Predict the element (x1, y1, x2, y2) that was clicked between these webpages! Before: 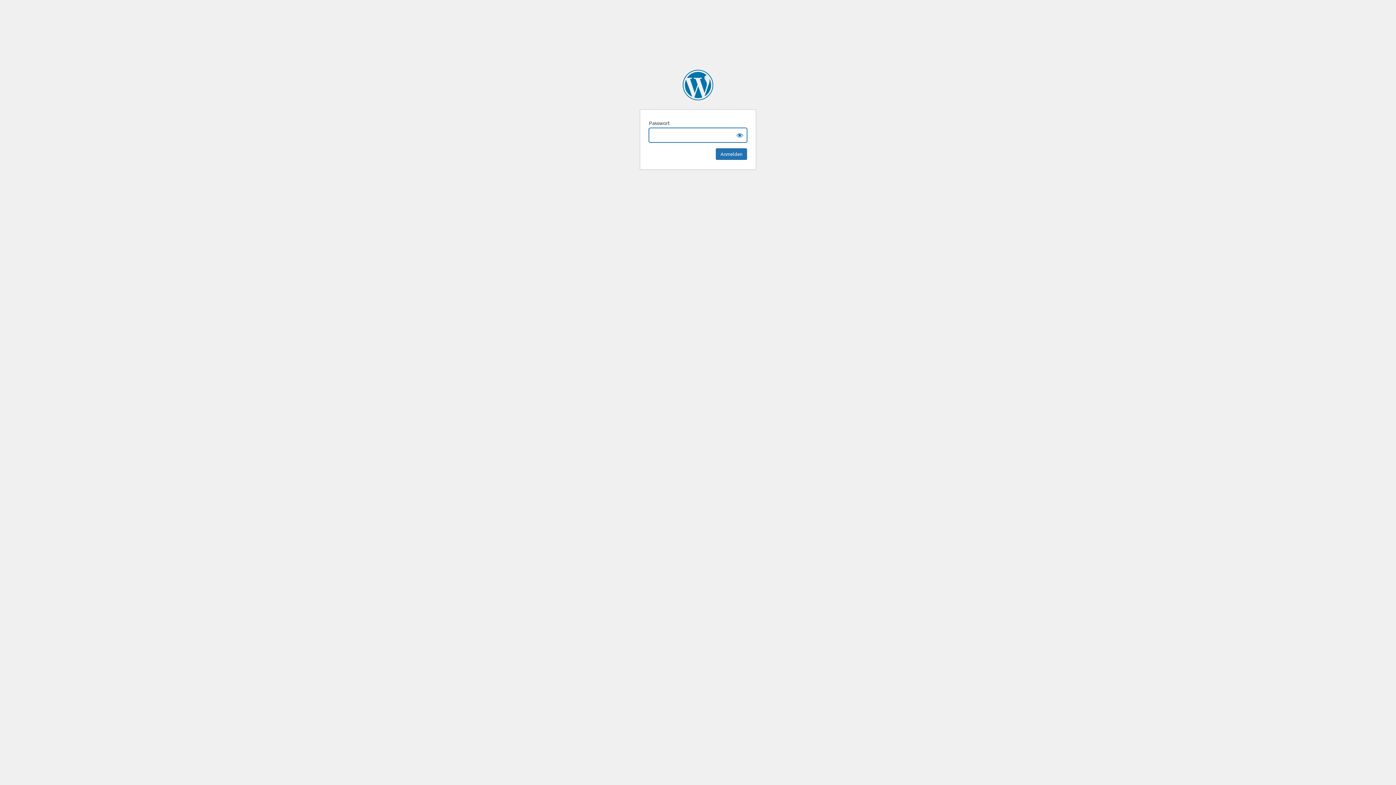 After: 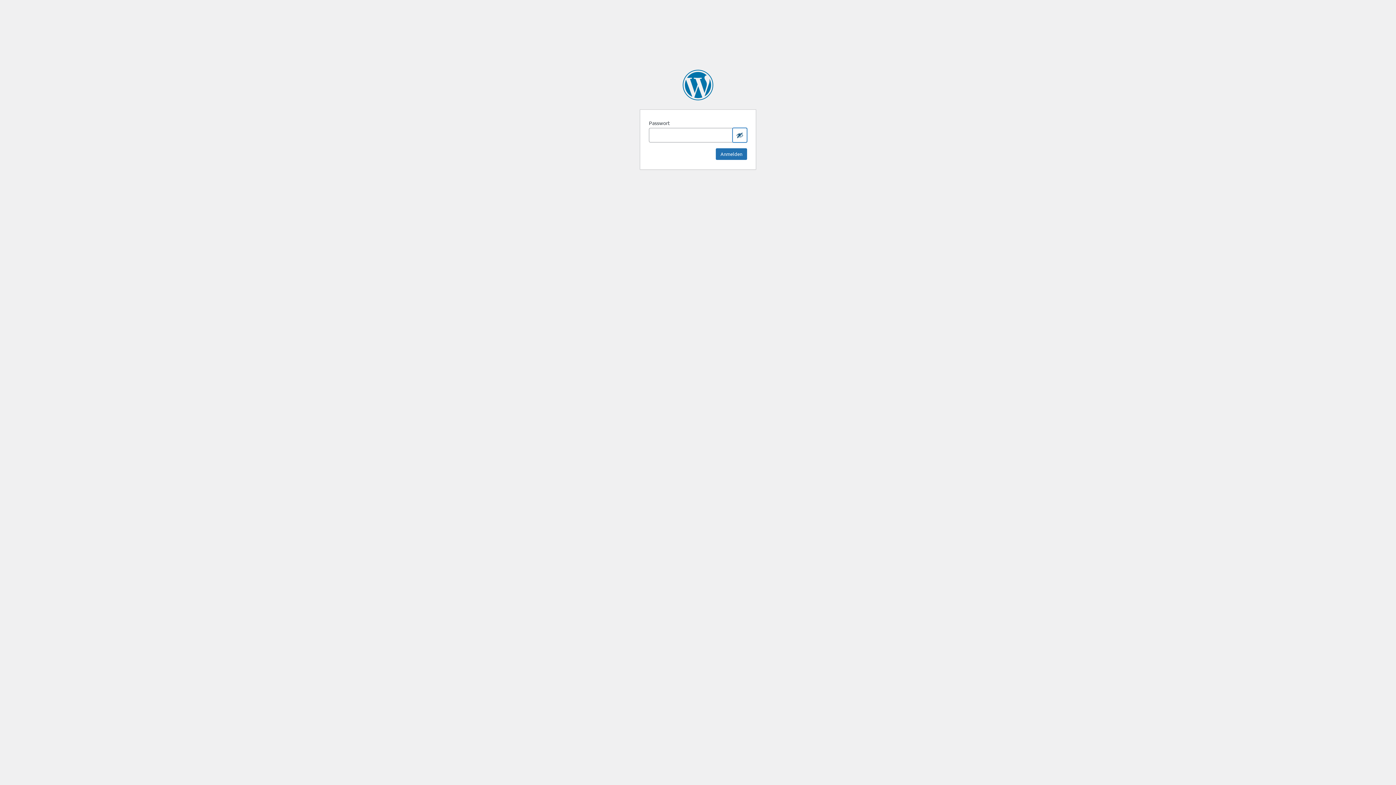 Action: label: Show password bbox: (732, 128, 747, 142)